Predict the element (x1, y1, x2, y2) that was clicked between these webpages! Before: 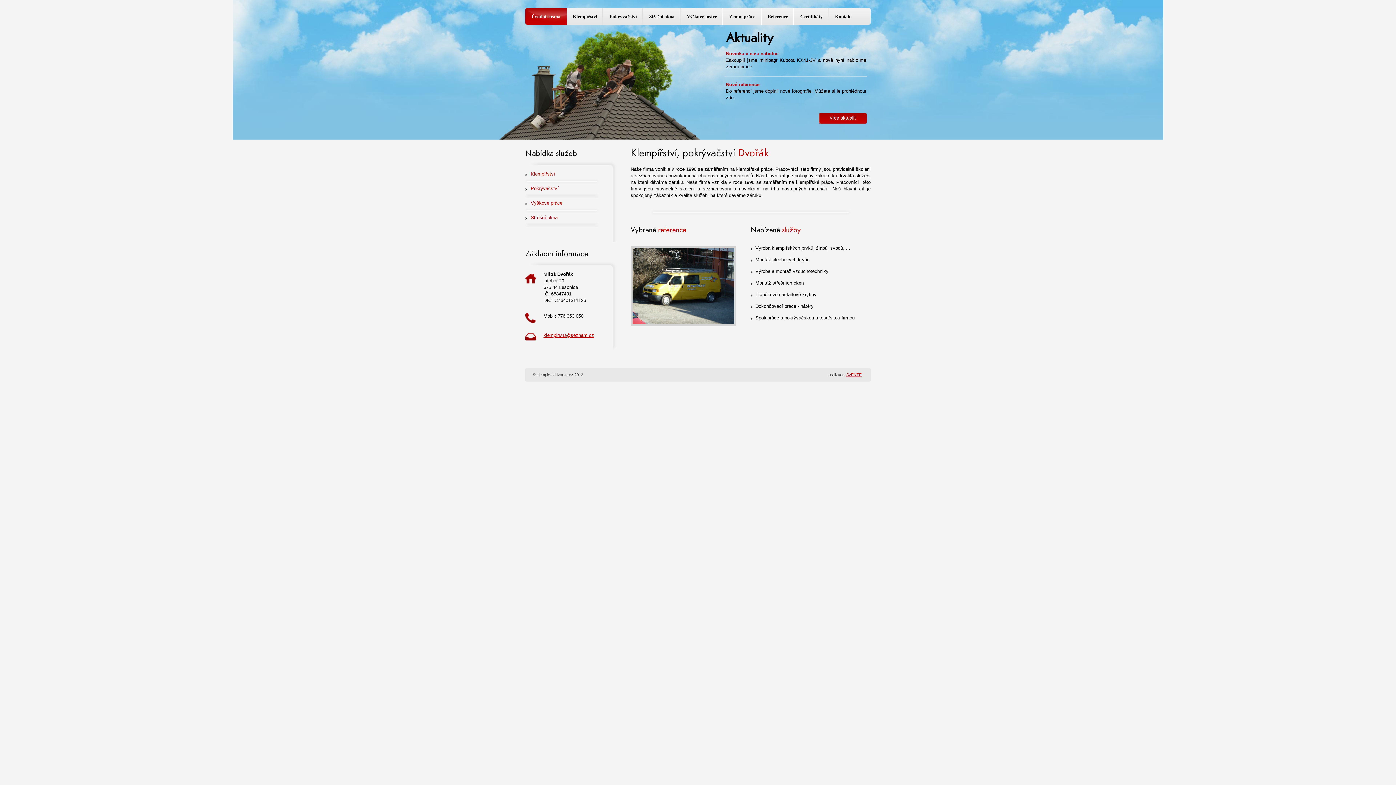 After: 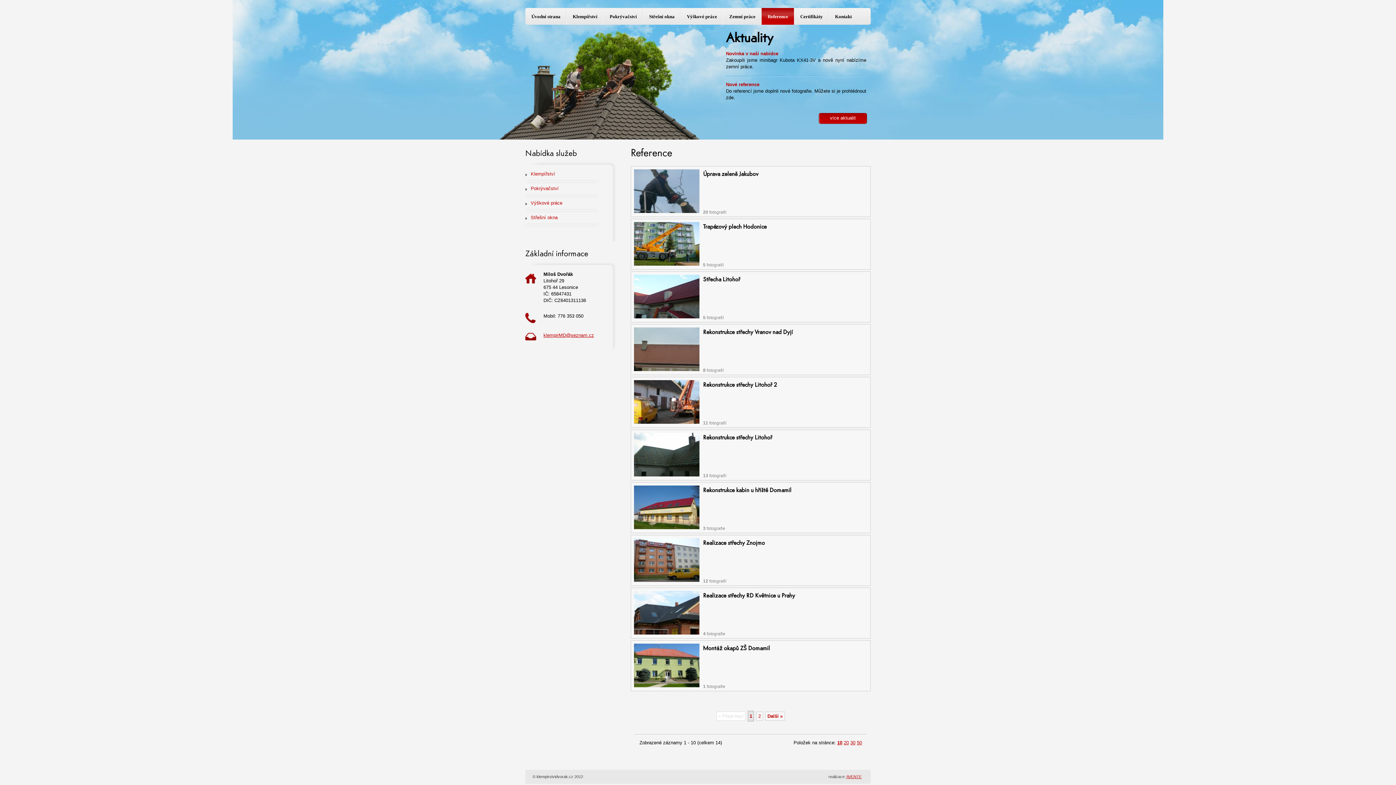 Action: label: Reference bbox: (761, 8, 794, 24)